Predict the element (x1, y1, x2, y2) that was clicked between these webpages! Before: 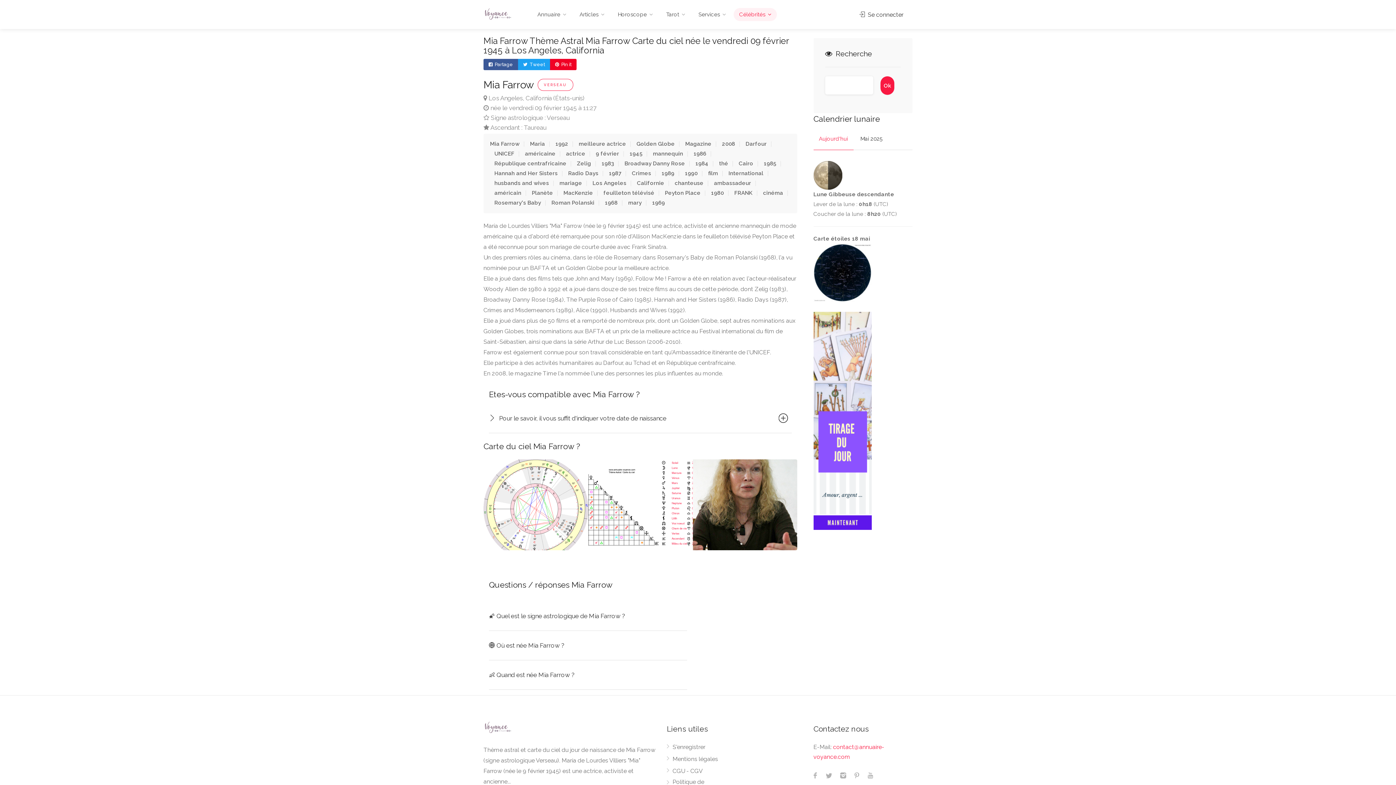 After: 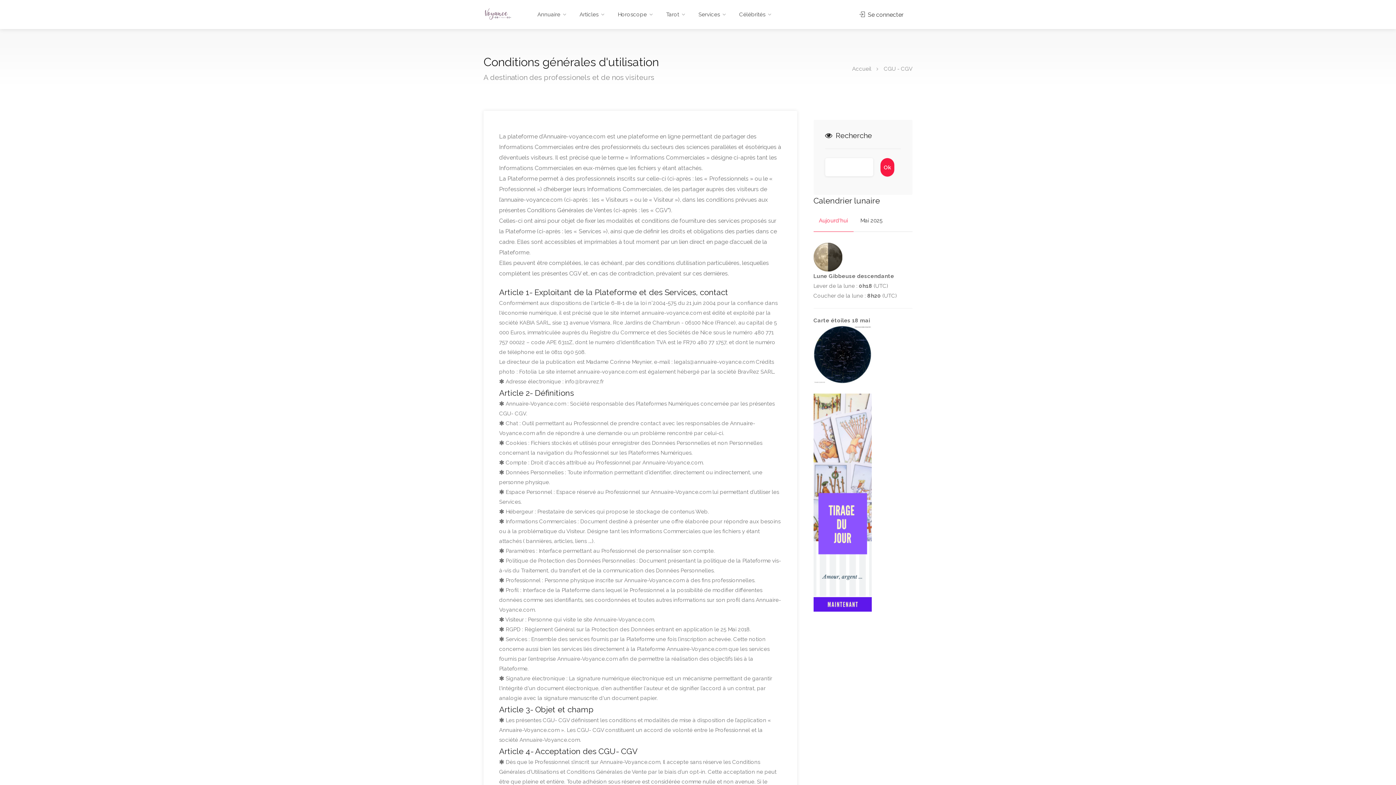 Action: bbox: (666, 767, 702, 778) label: CGU - CGV